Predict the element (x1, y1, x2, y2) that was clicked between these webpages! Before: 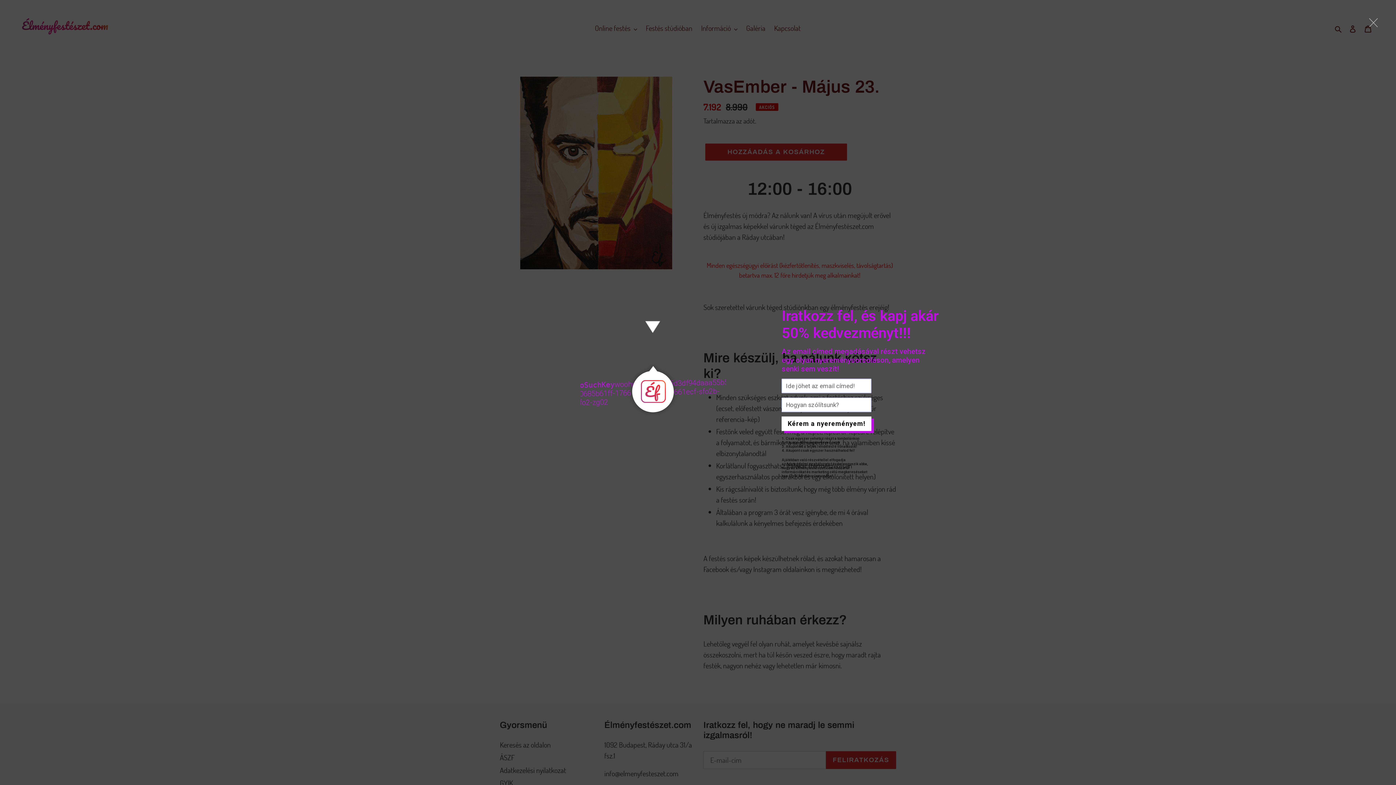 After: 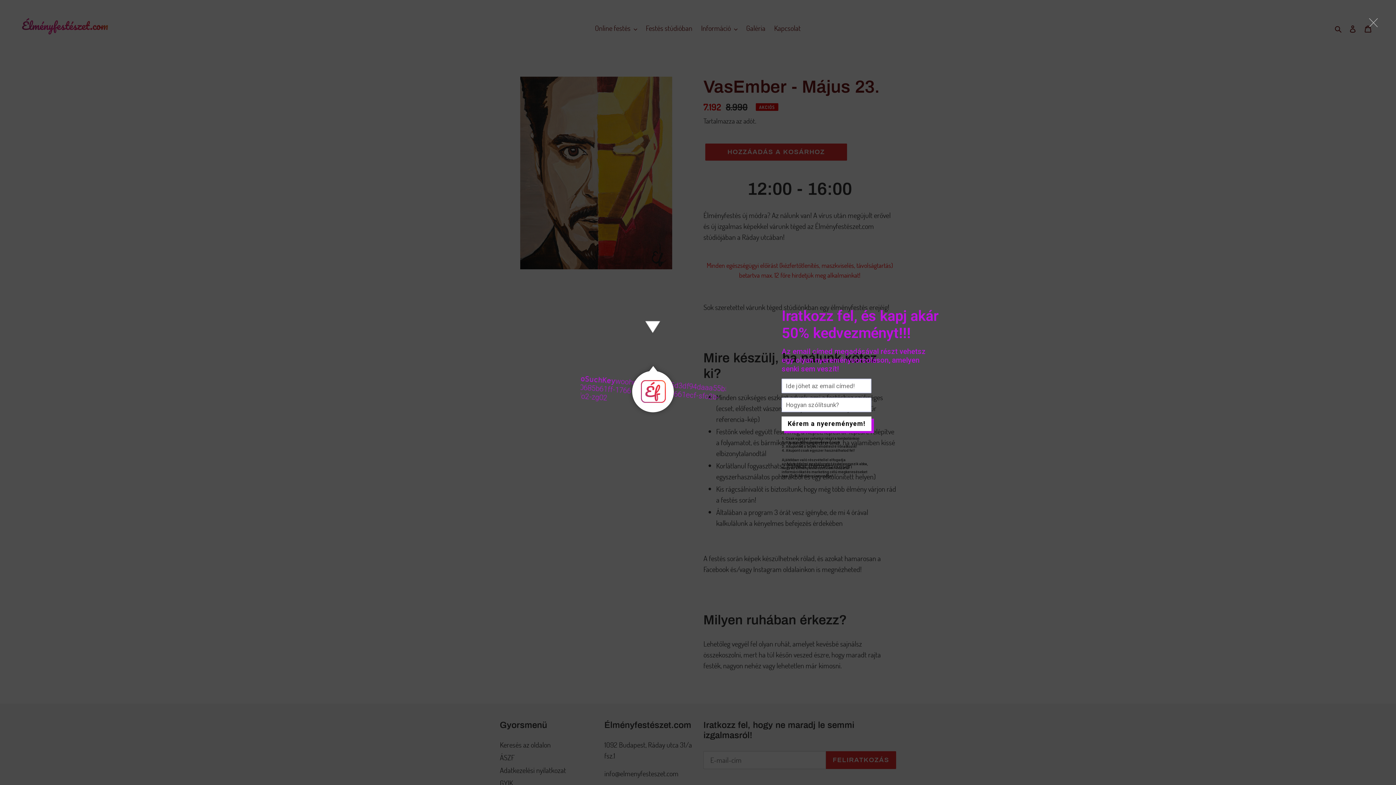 Action: bbox: (786, 462, 832, 466) label: Adatvédelmi szabályzatot